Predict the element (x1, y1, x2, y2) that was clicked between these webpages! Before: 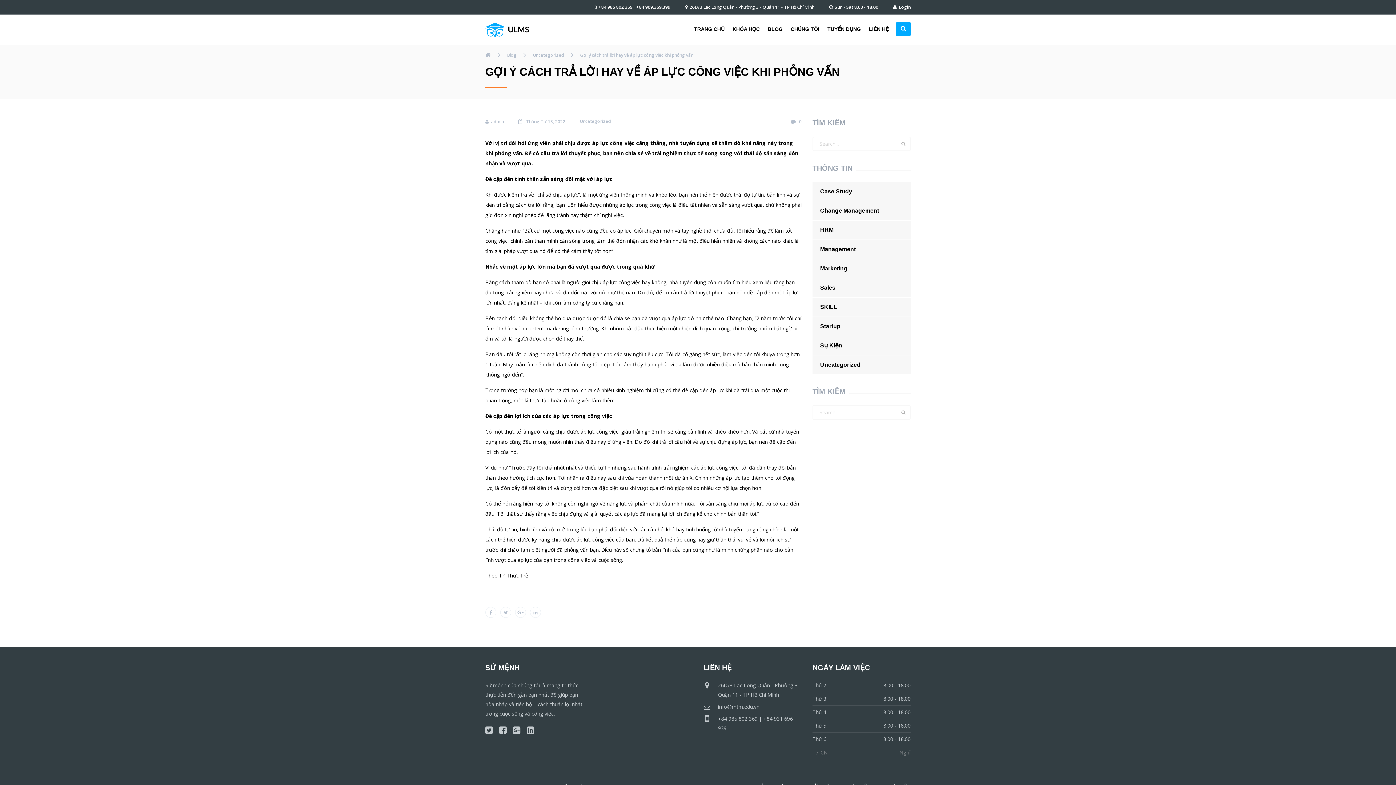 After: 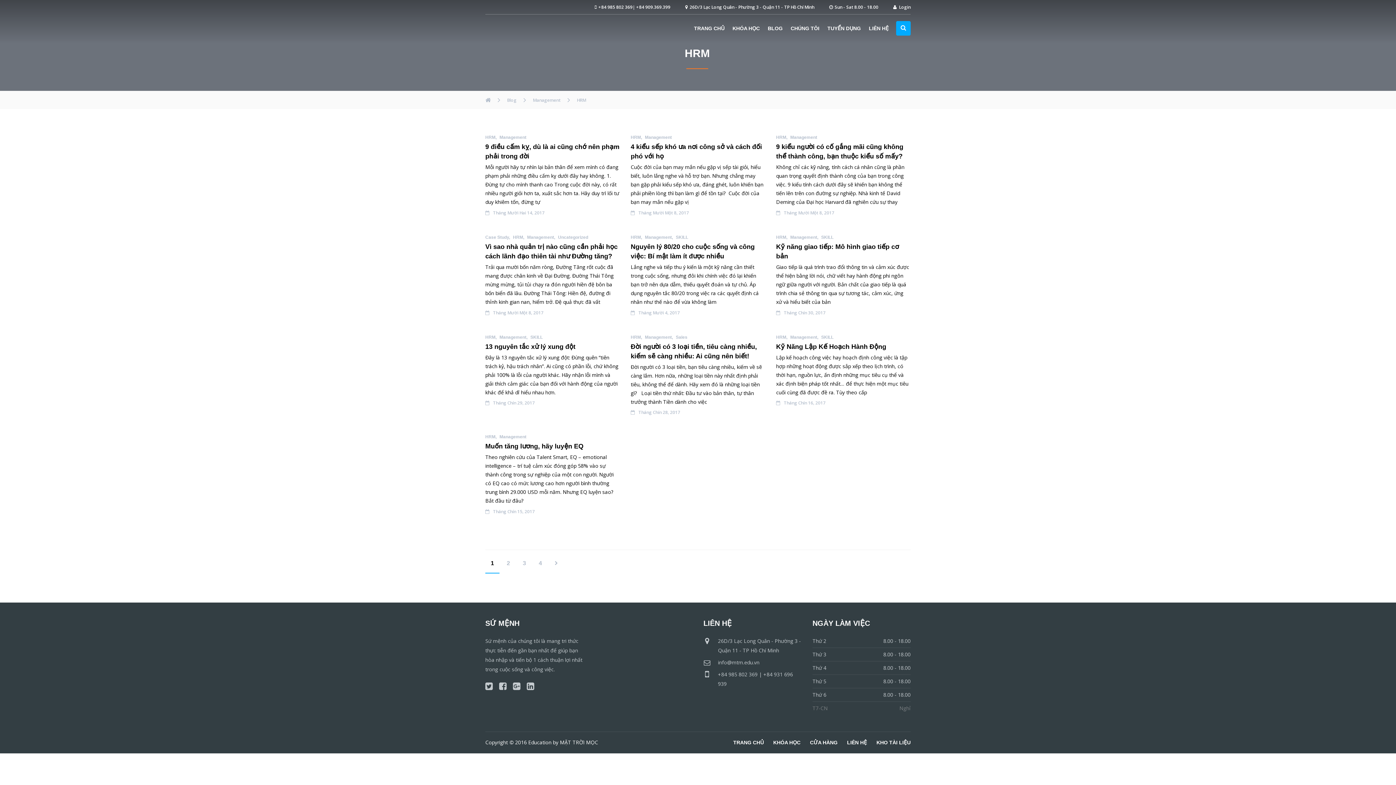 Action: label: HRM bbox: (812, 220, 910, 239)